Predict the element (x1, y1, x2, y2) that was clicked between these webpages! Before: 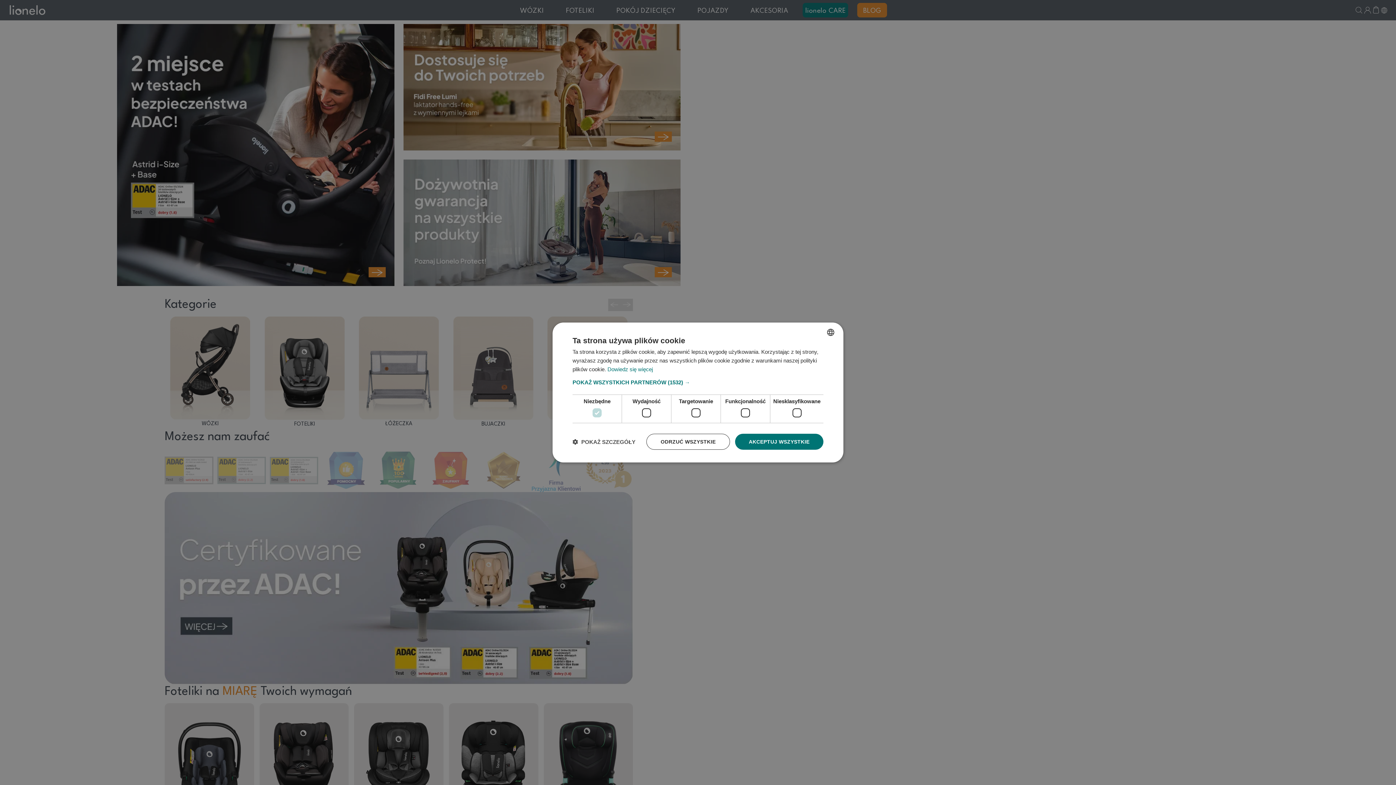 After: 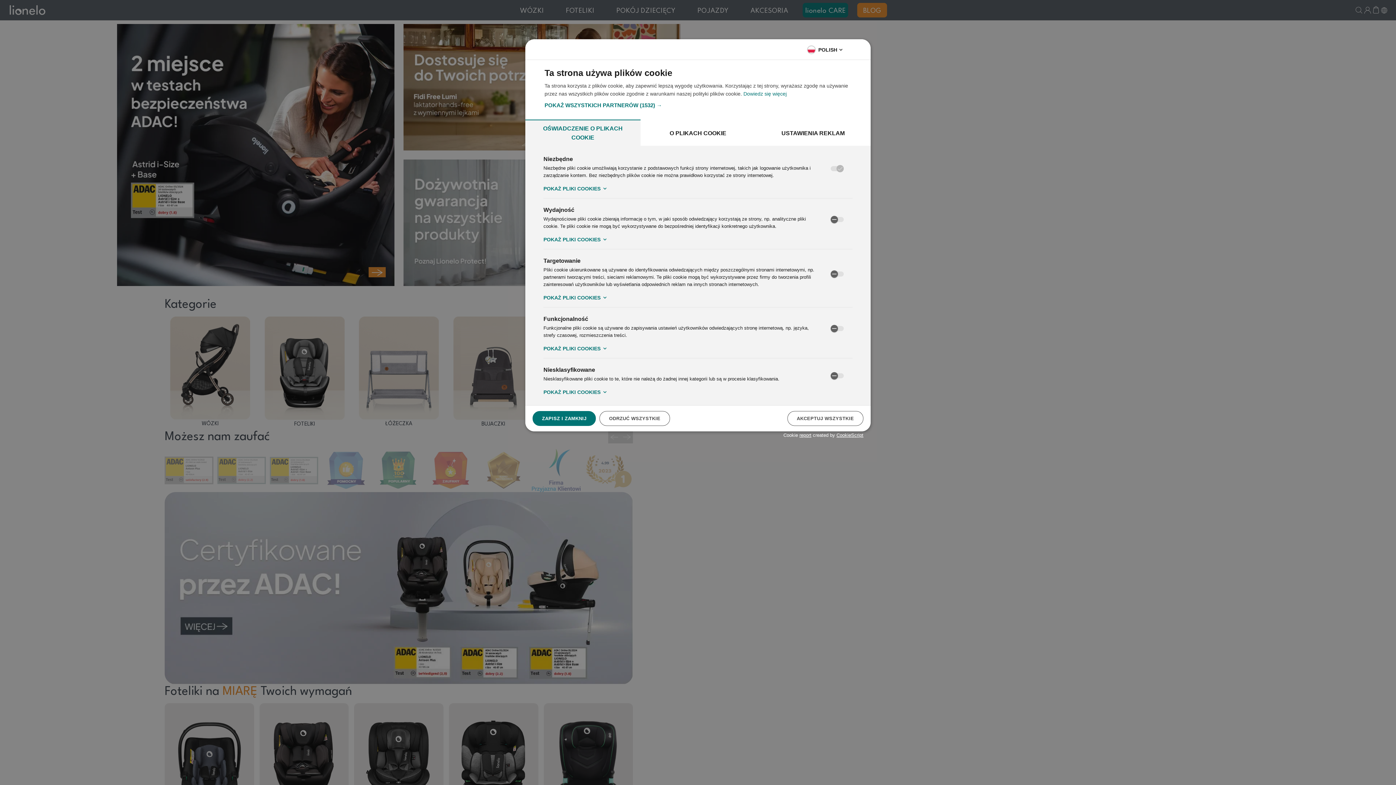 Action: bbox: (572, 438, 635, 445) label:  POKAŻ SZCZEGÓŁY